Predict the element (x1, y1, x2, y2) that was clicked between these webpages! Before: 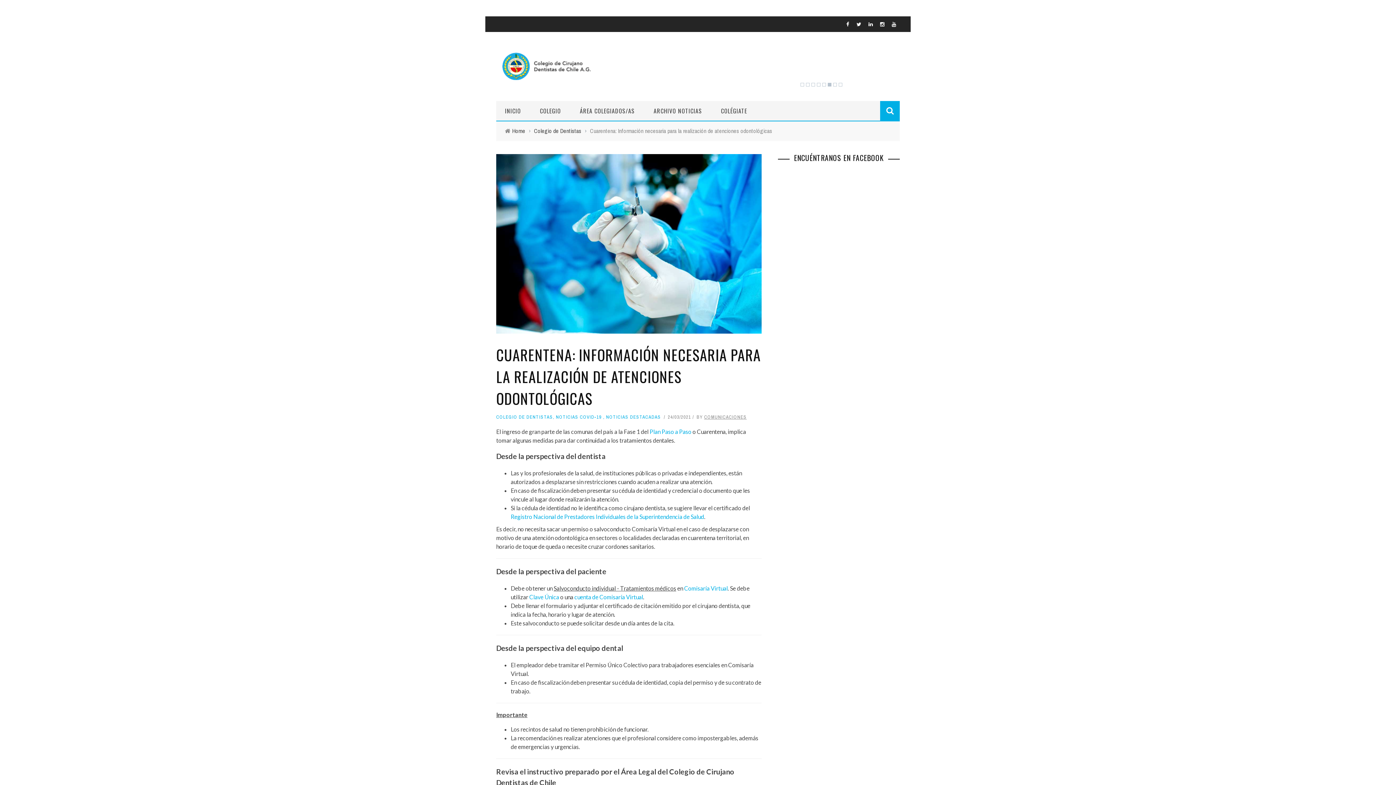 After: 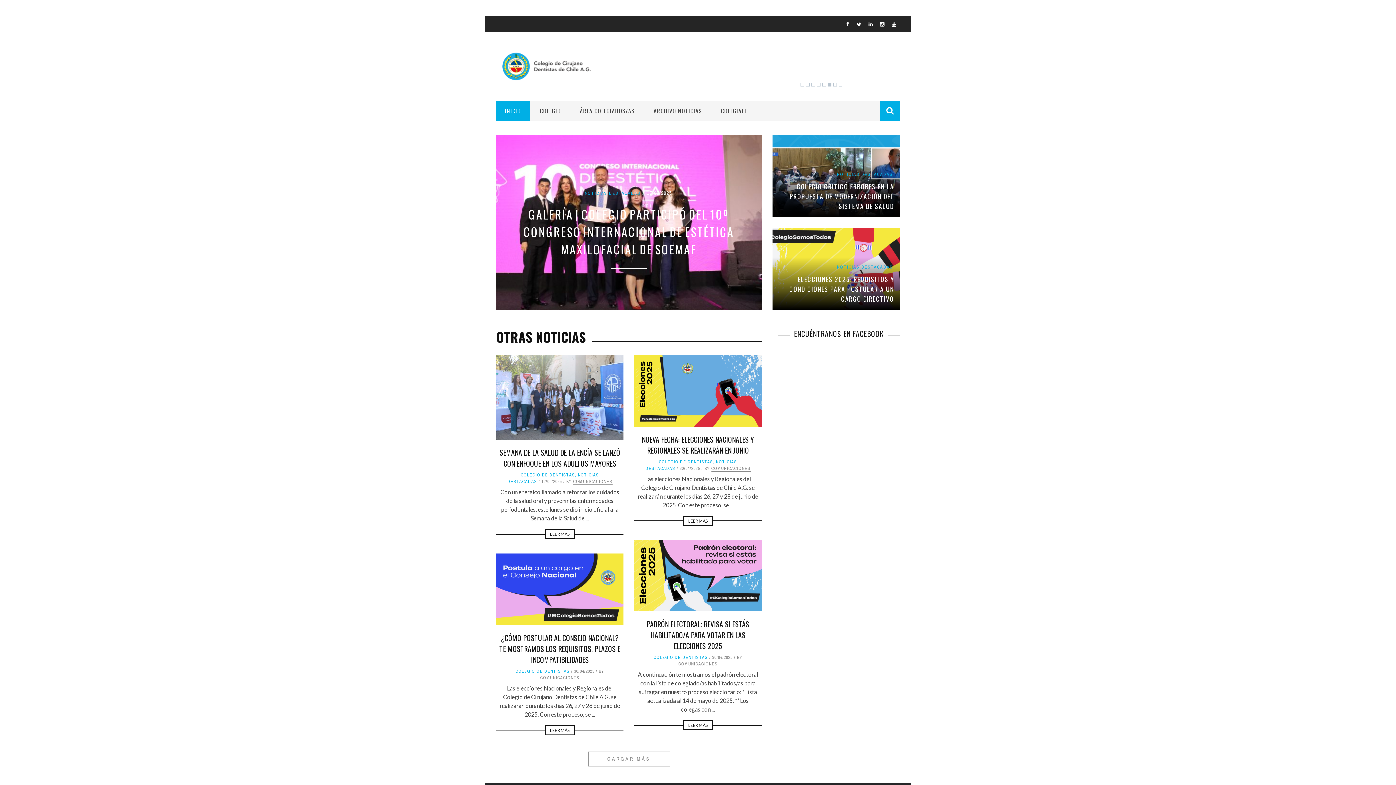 Action: bbox: (496, 44, 737, 88)